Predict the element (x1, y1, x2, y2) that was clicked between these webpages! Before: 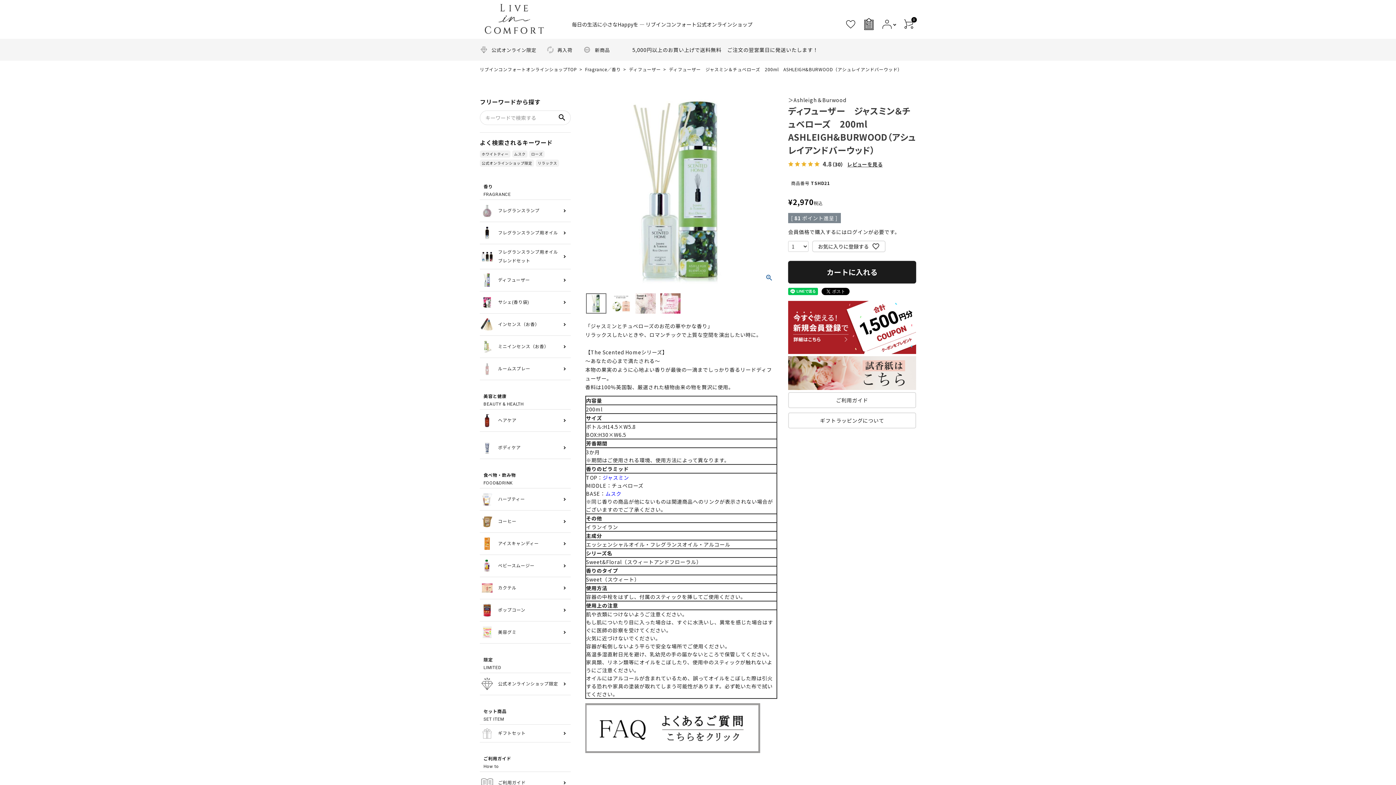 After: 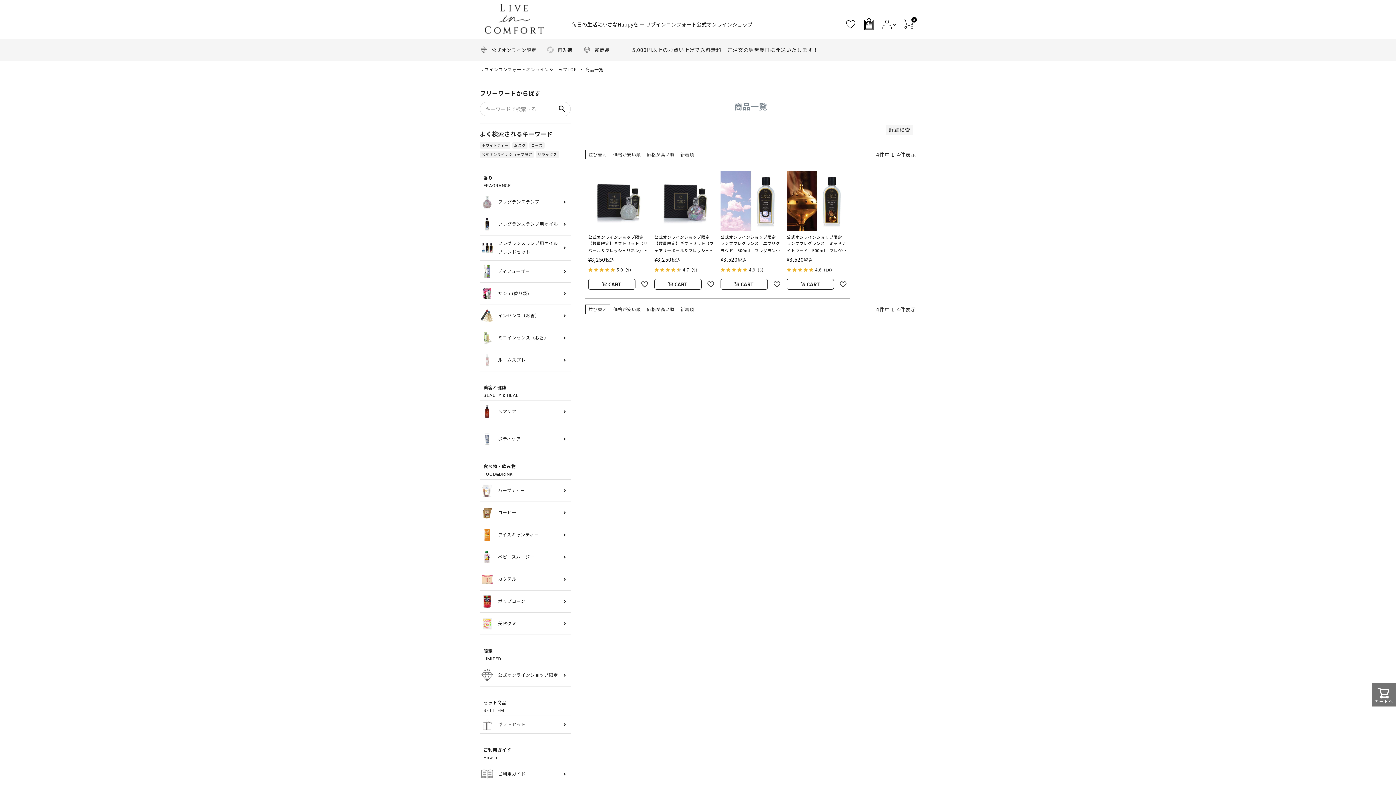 Action: bbox: (547, 38, 572, 60) label: 再入荷